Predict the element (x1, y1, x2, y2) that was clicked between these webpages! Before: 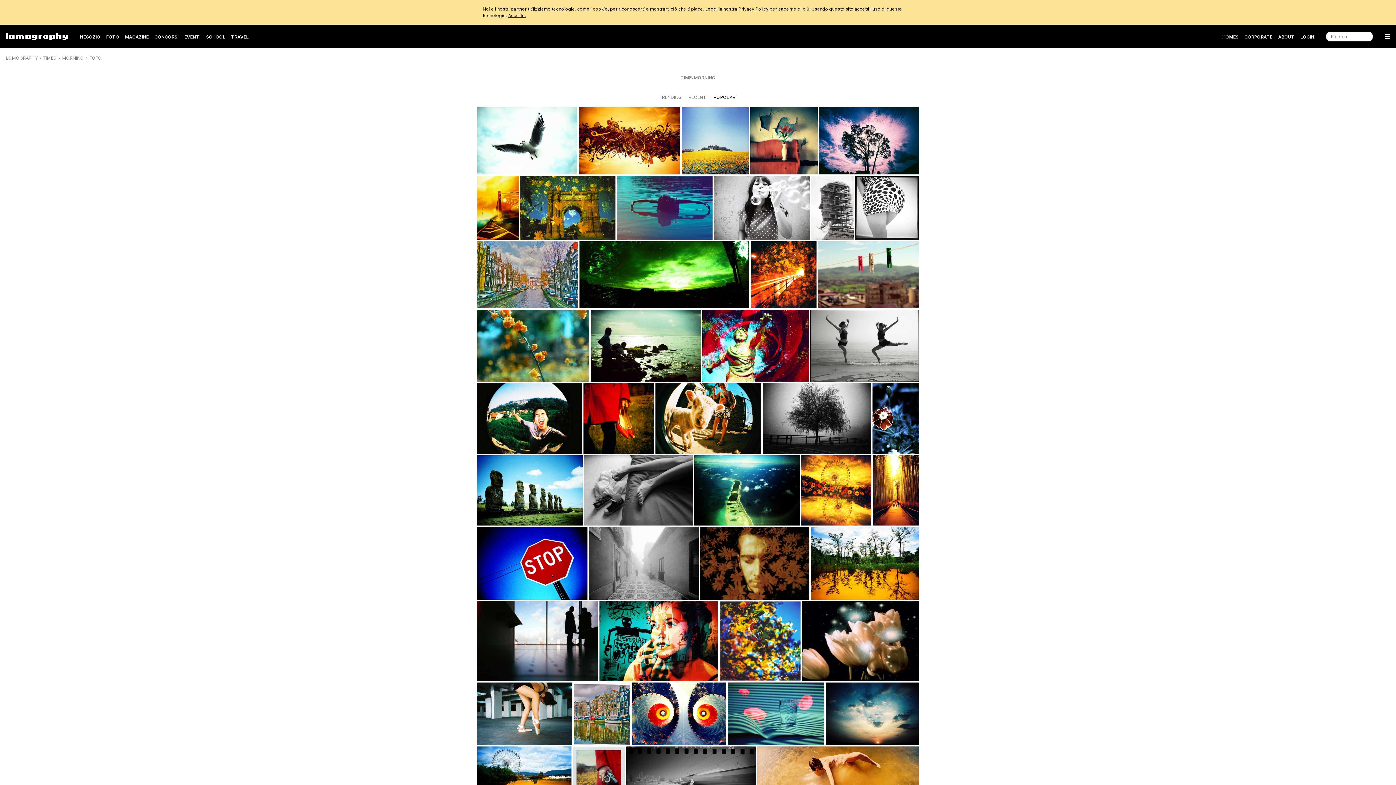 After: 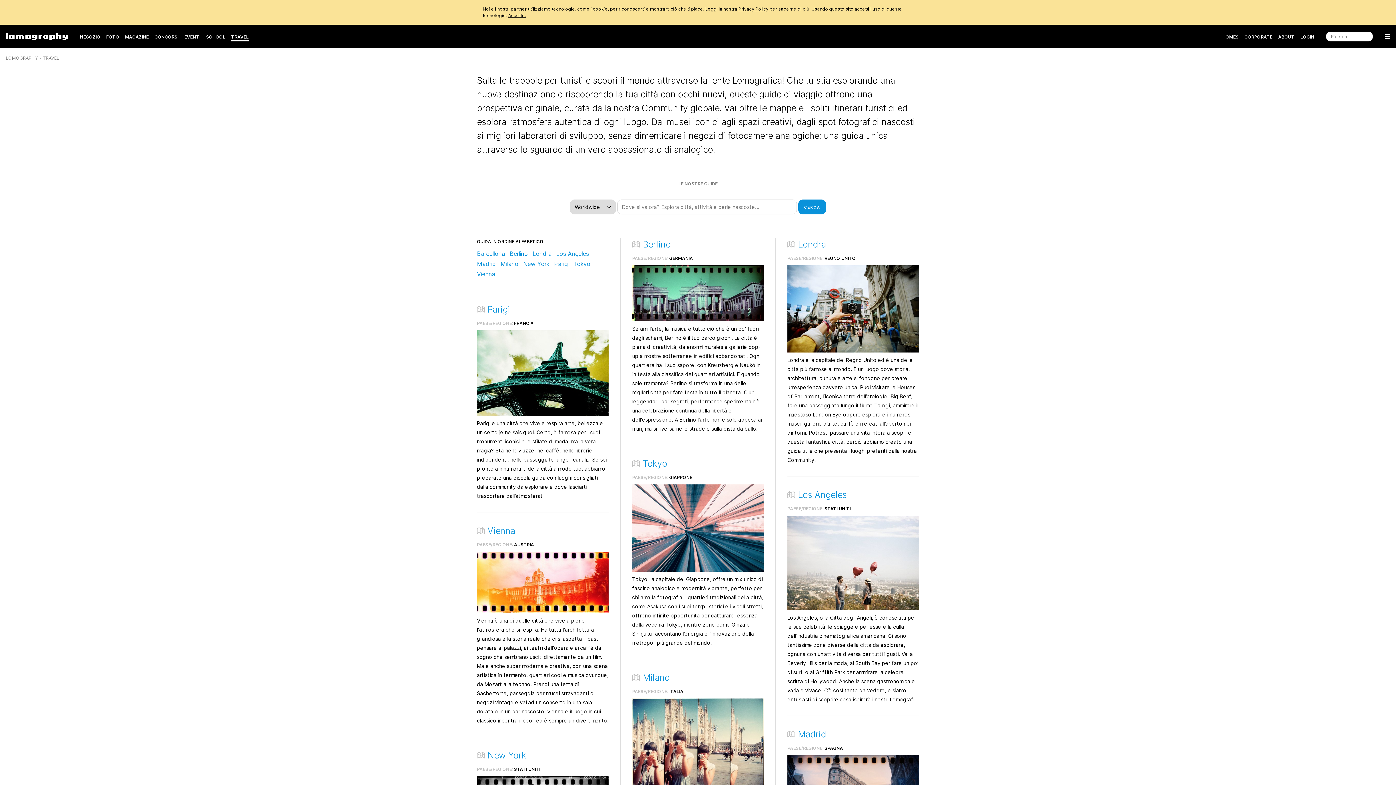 Action: bbox: (231, 31, 248, 42) label: TRAVEL